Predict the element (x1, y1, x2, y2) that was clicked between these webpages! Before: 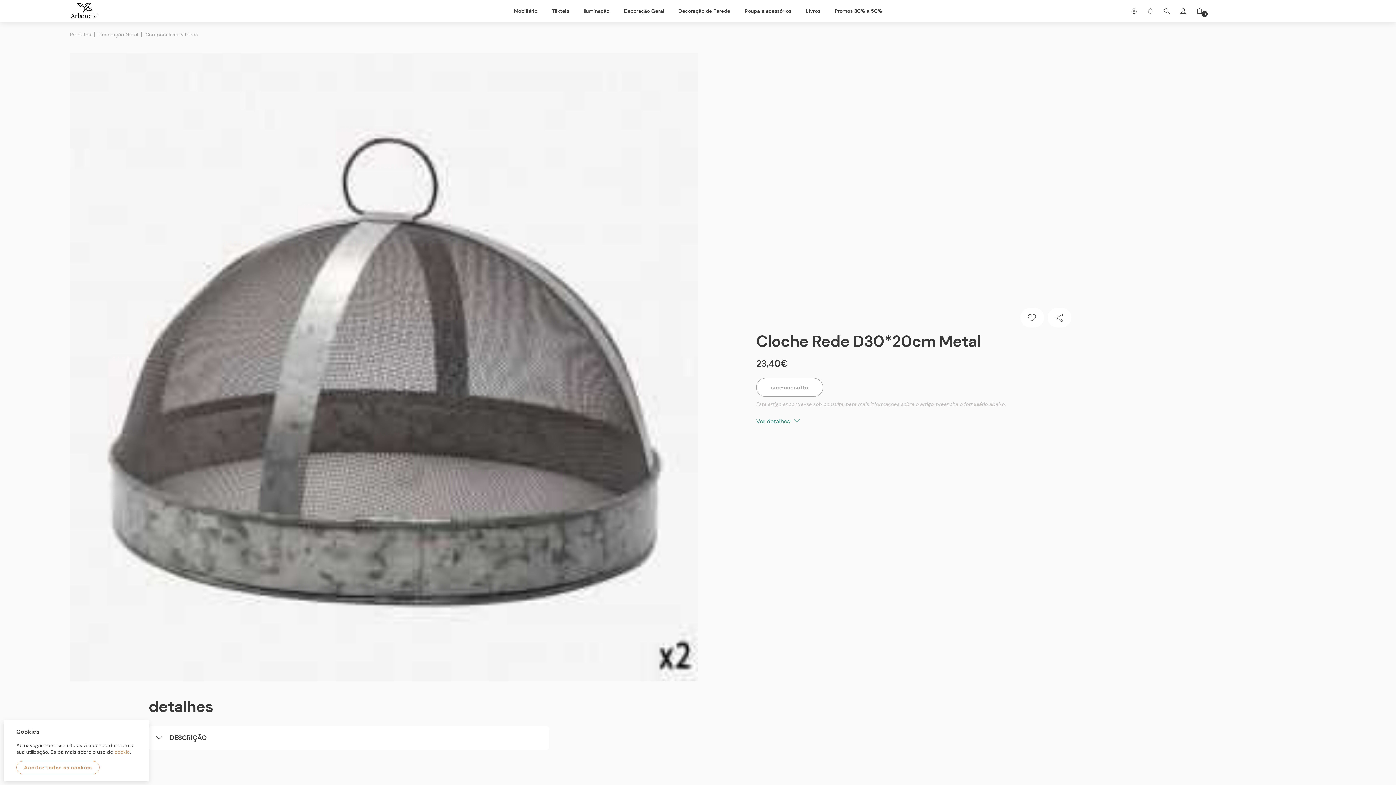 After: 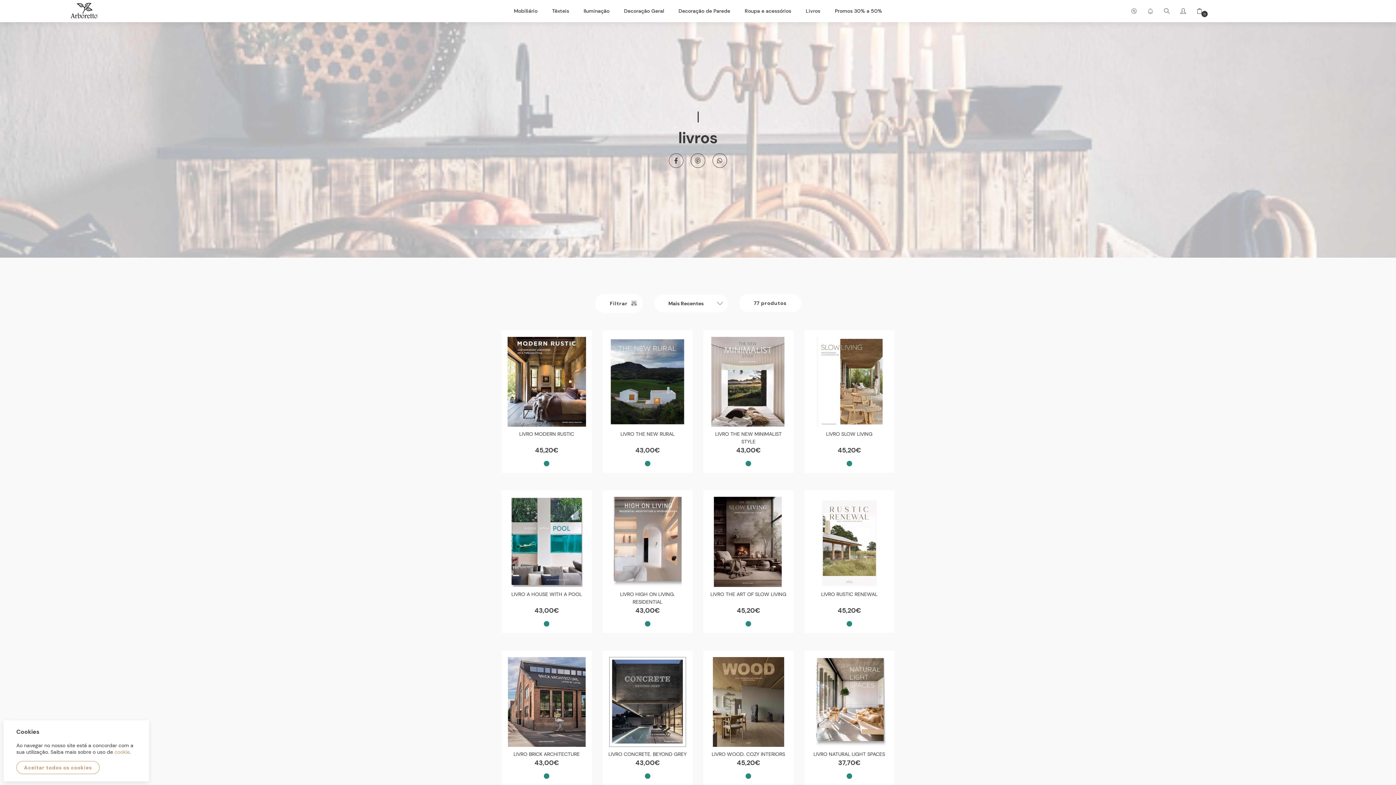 Action: label: Livros bbox: (798, 7, 827, 14)